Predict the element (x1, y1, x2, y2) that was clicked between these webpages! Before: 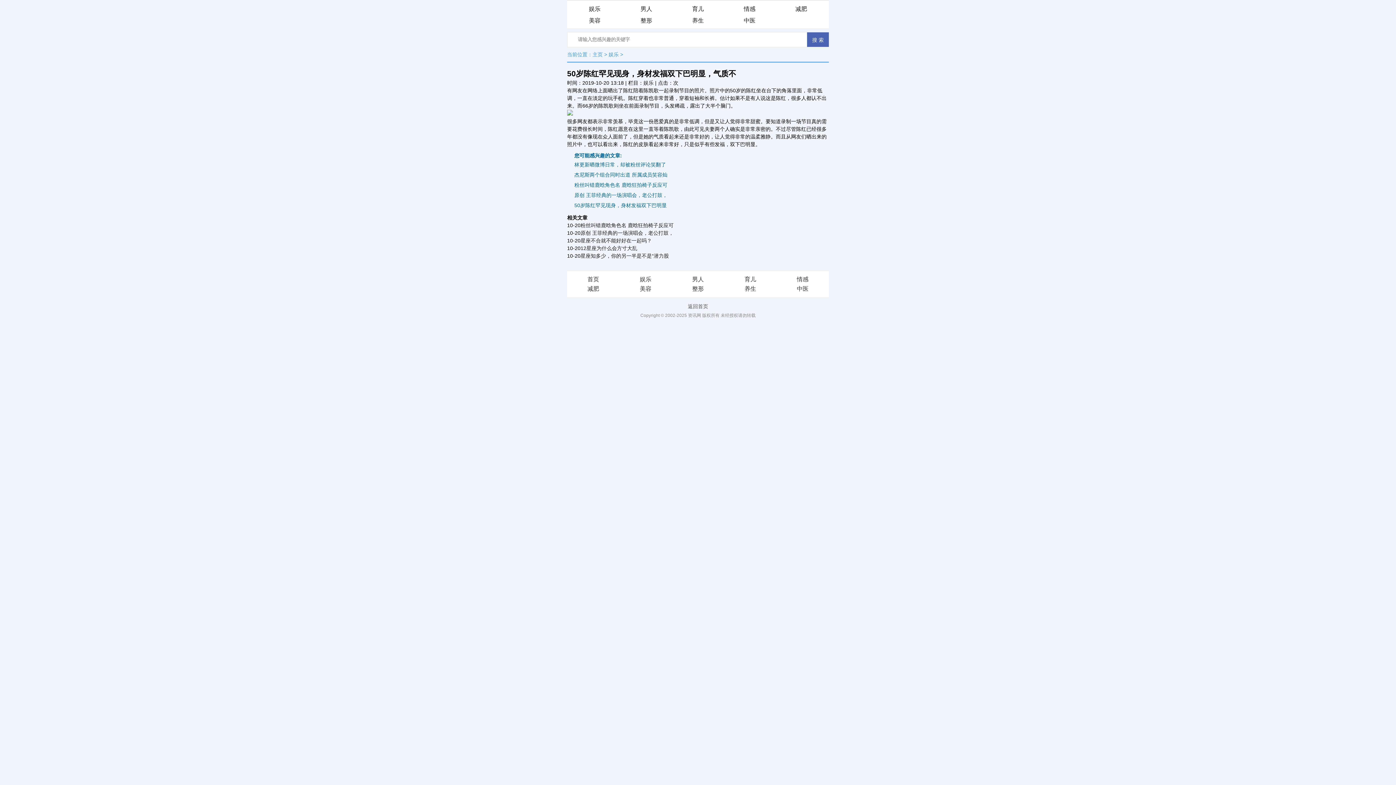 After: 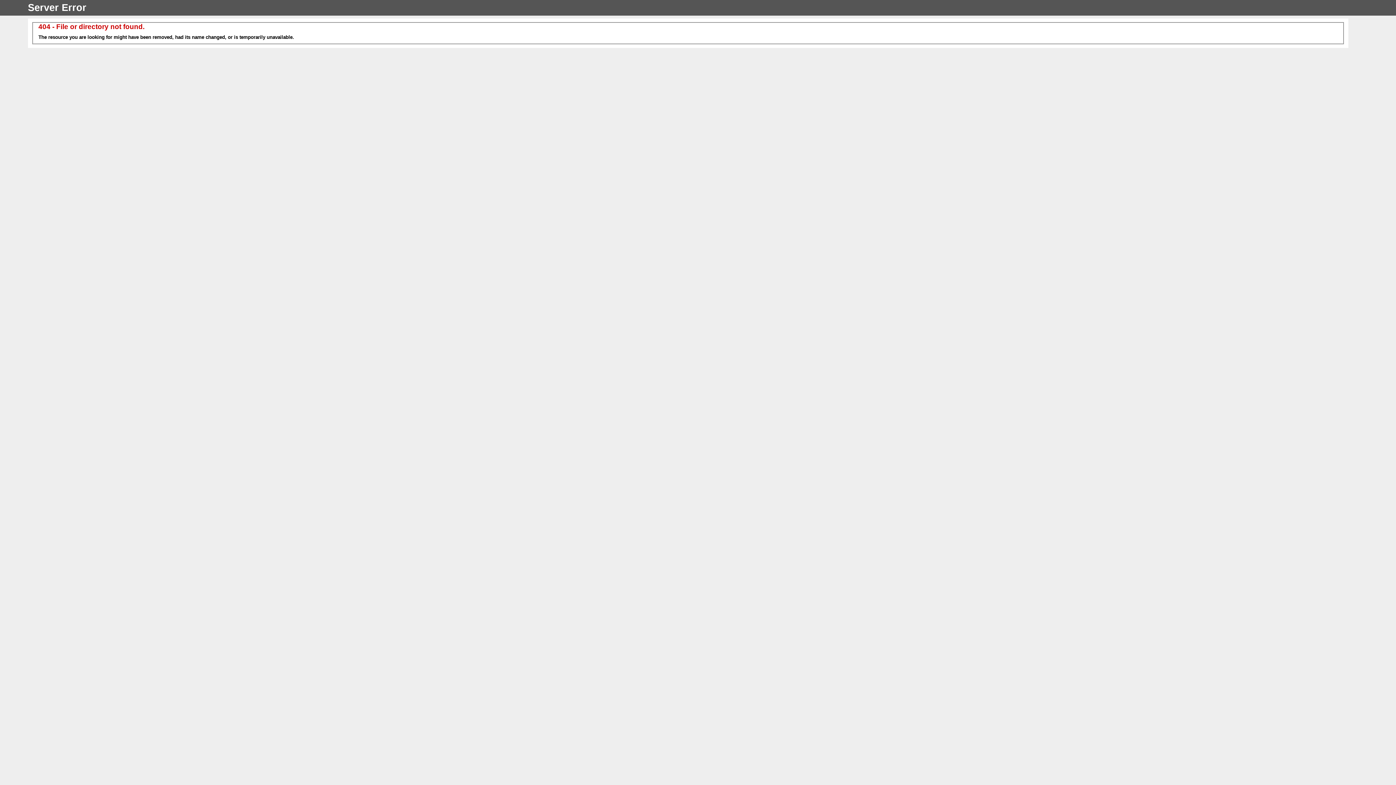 Action: label: 娱乐 bbox: (643, 80, 653, 85)